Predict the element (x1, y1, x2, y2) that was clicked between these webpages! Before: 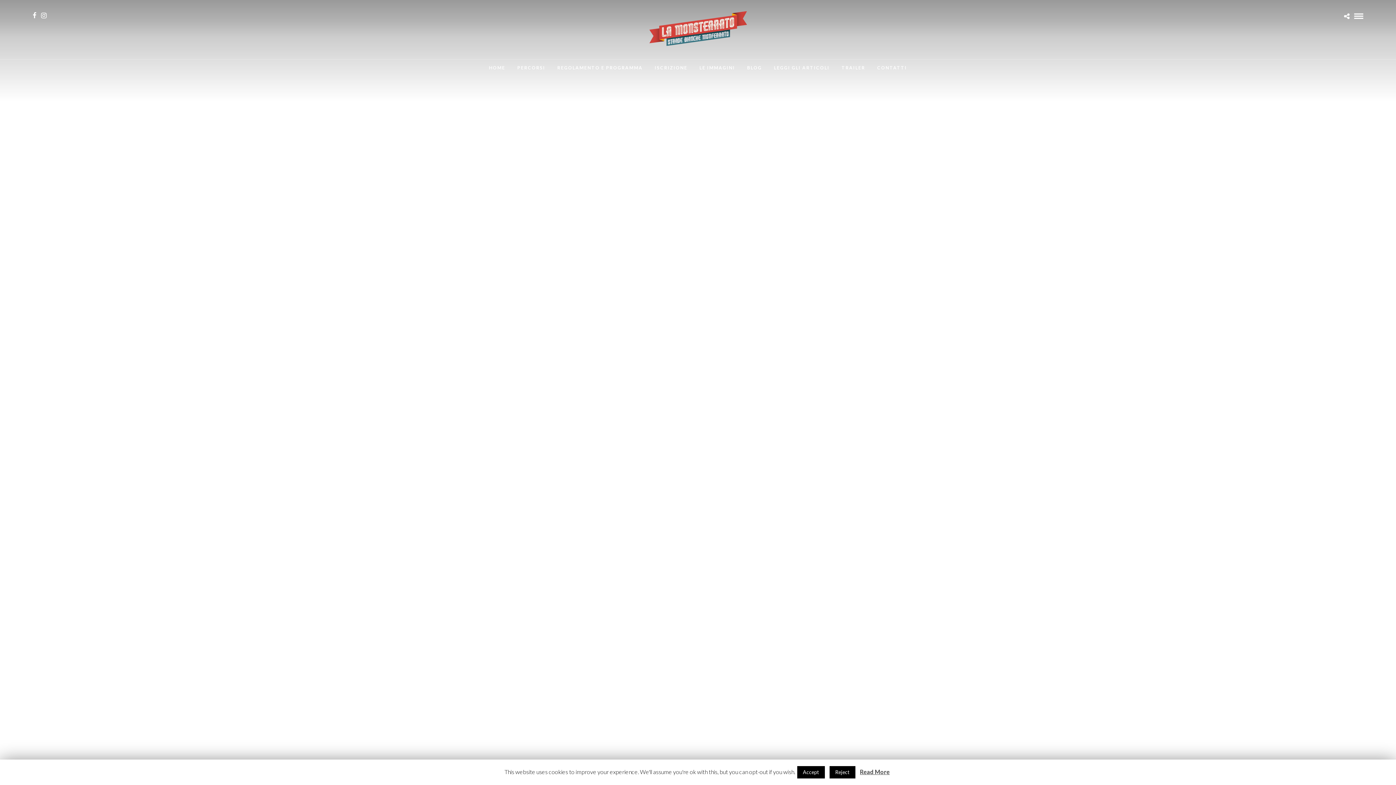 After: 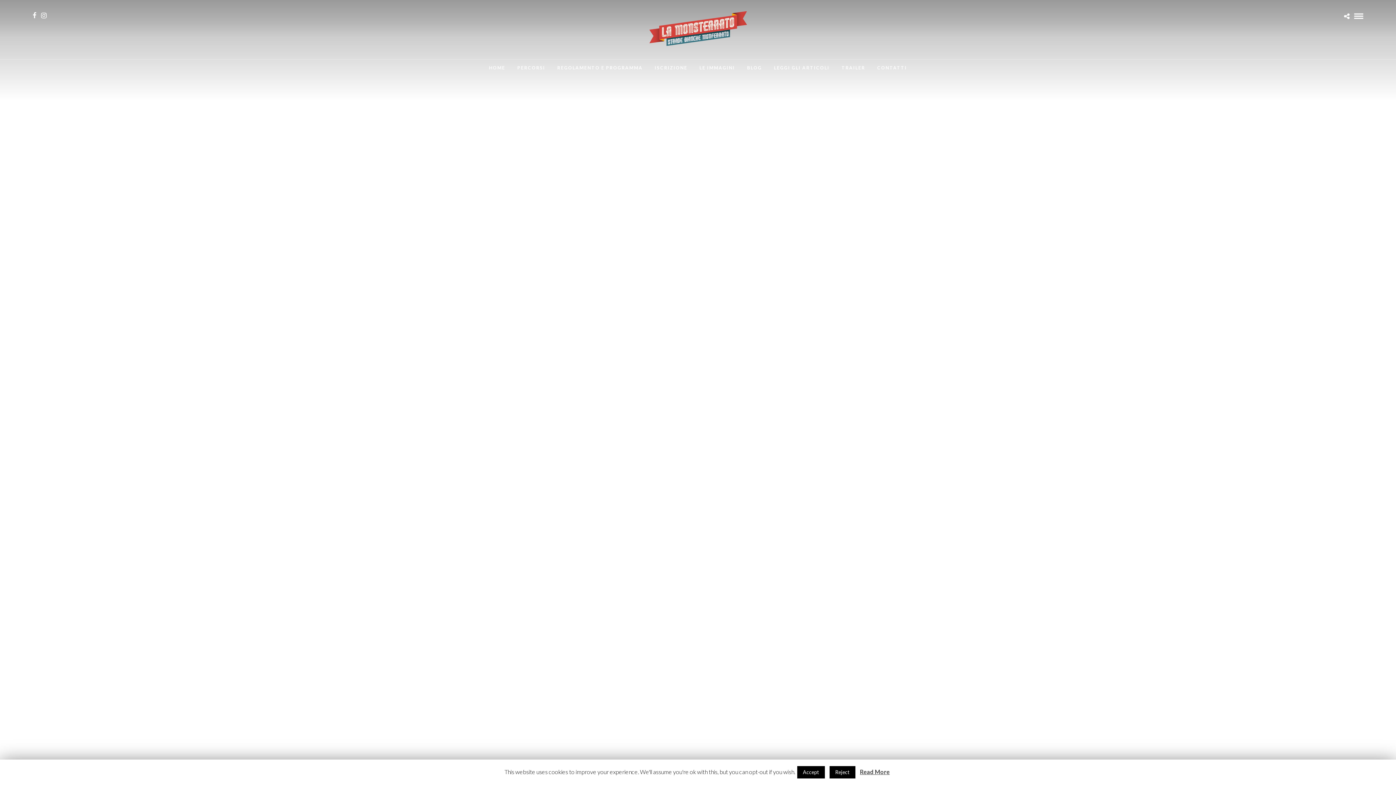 Action: bbox: (483, 59, 510, 76) label: HOME